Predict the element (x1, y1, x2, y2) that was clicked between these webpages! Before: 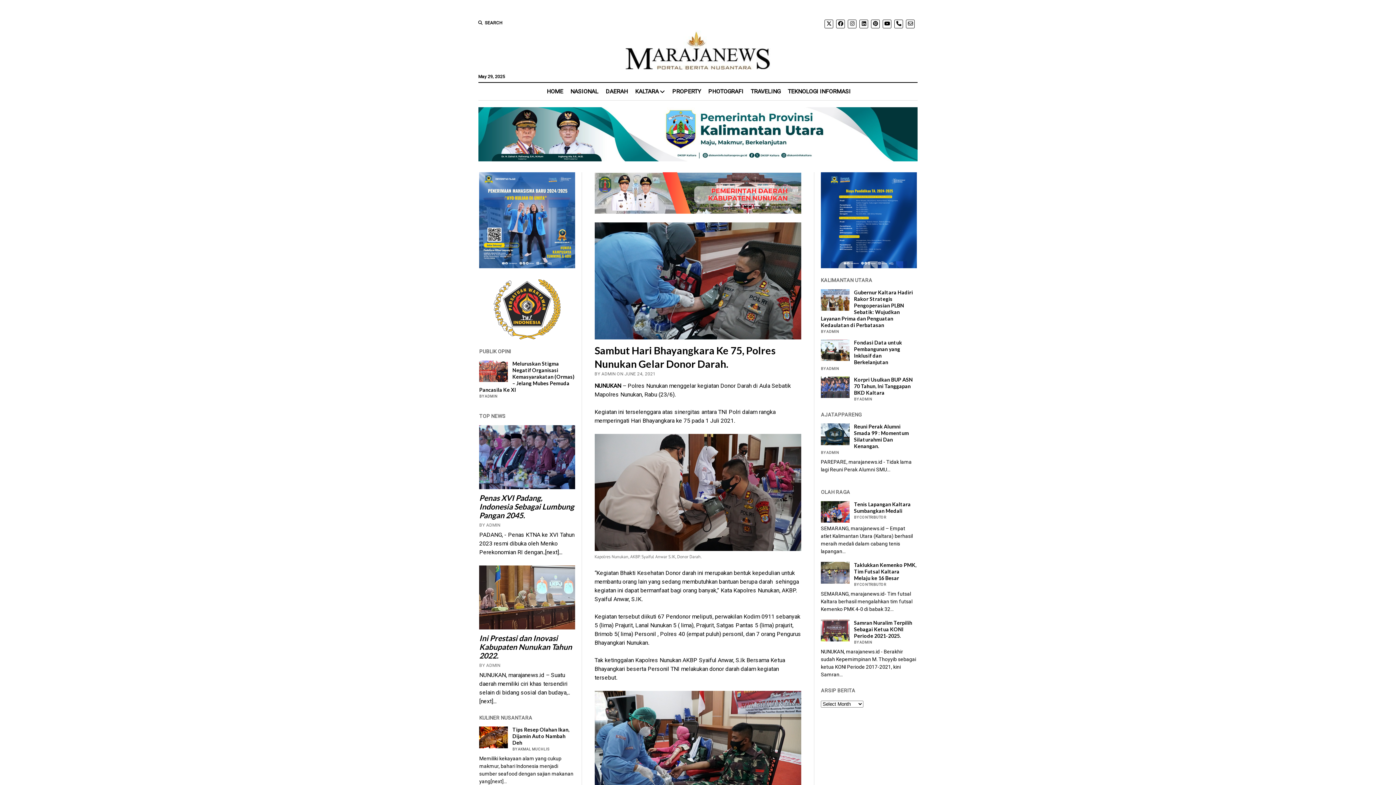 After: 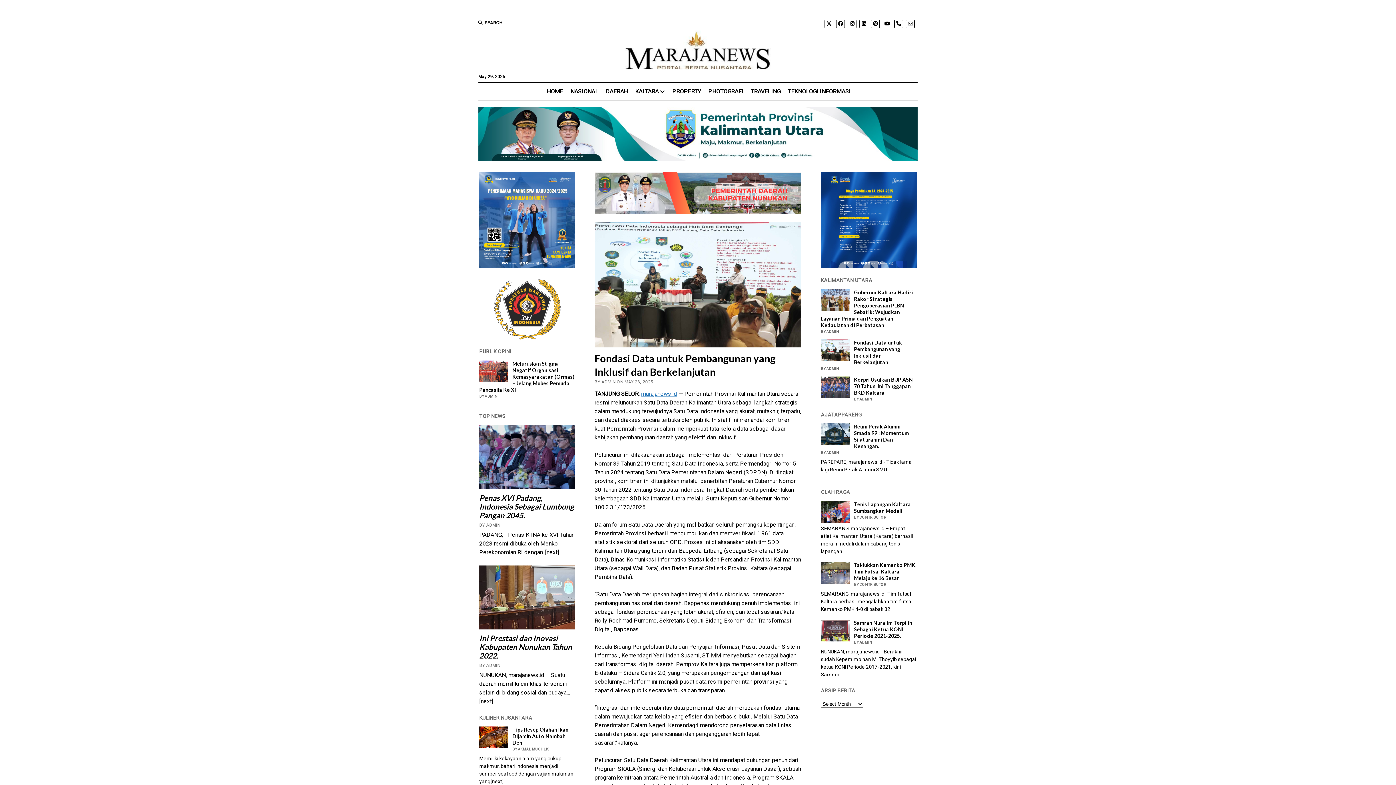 Action: label: Fondasi Data untuk Pembangunan yang Inklusif dan Berkelanjutan bbox: (821, 339, 916, 365)